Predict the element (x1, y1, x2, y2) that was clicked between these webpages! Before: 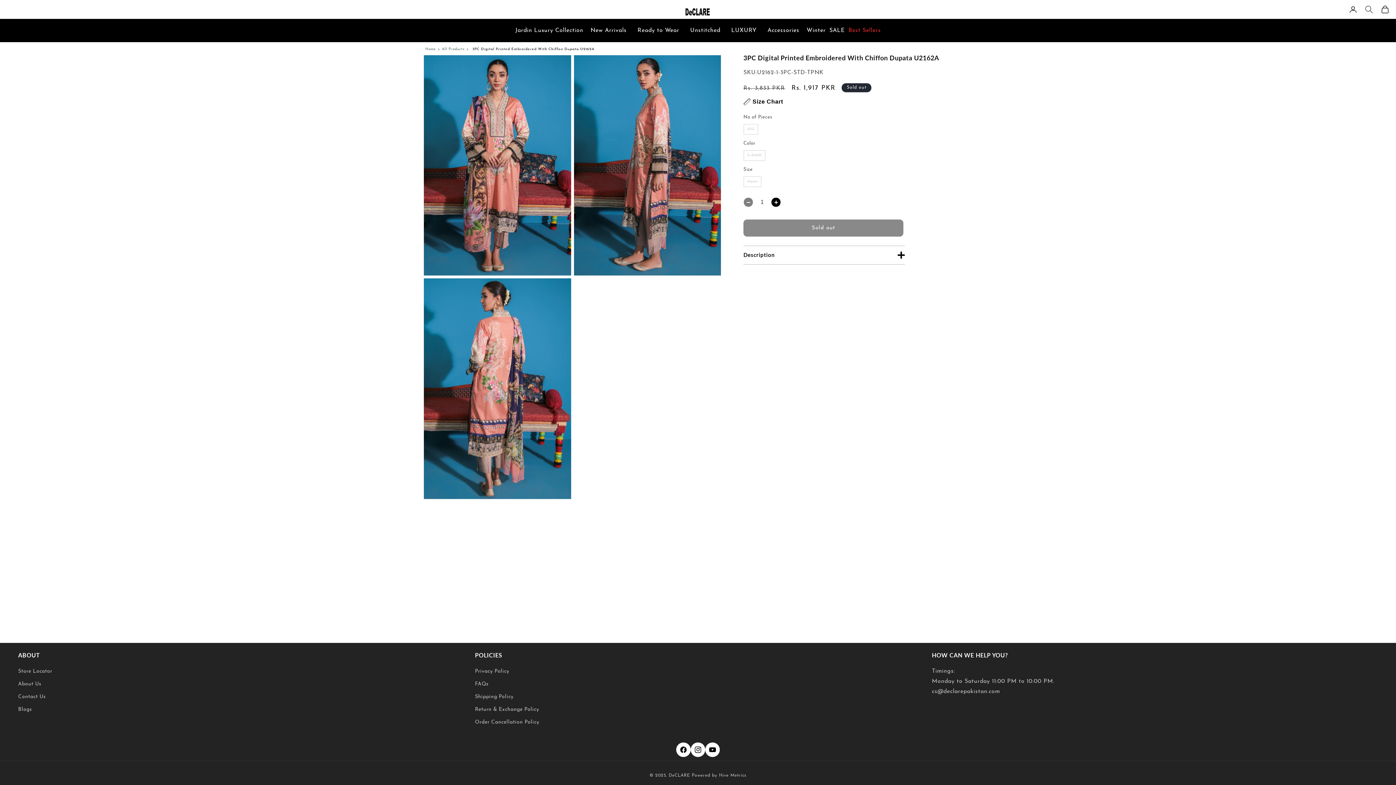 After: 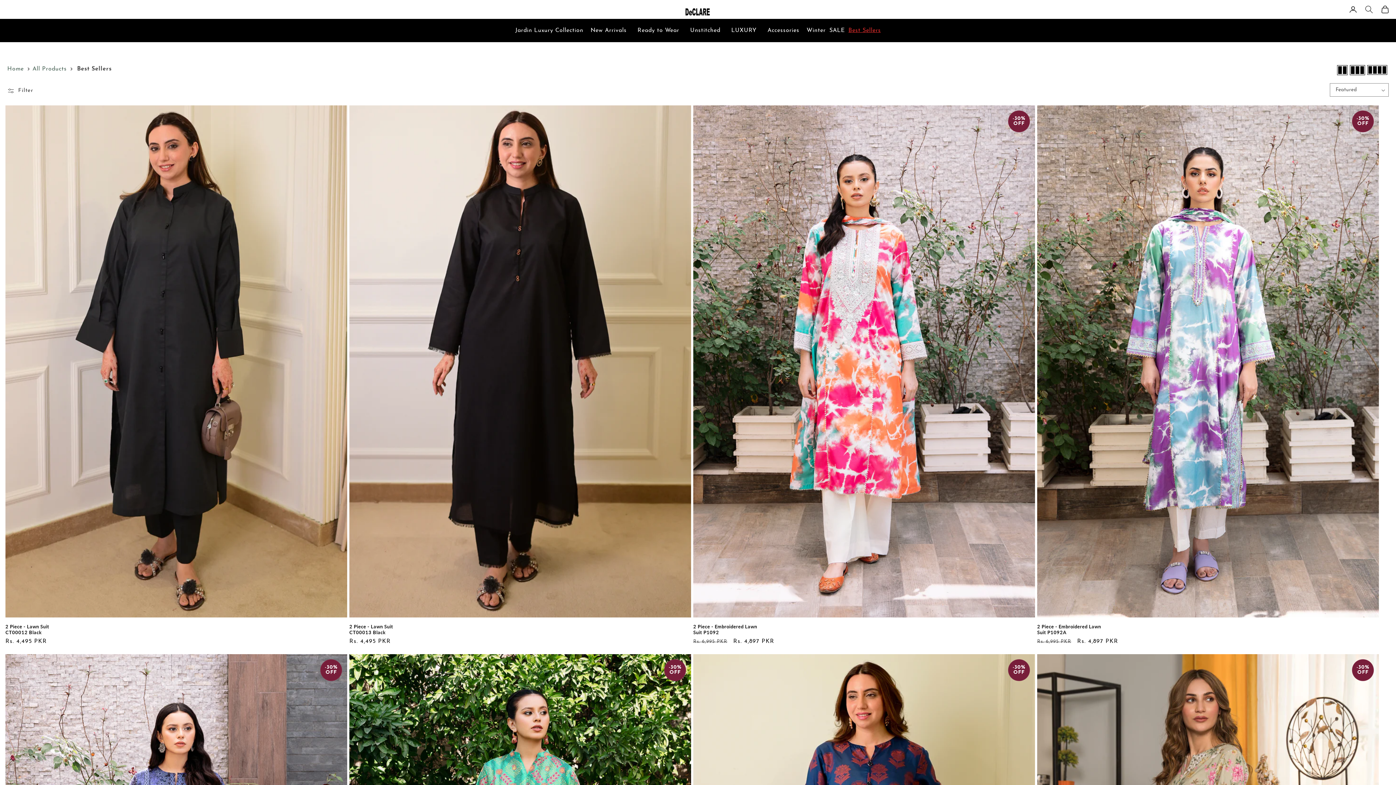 Action: bbox: (846, 18, 882, 38) label: Best Sellers